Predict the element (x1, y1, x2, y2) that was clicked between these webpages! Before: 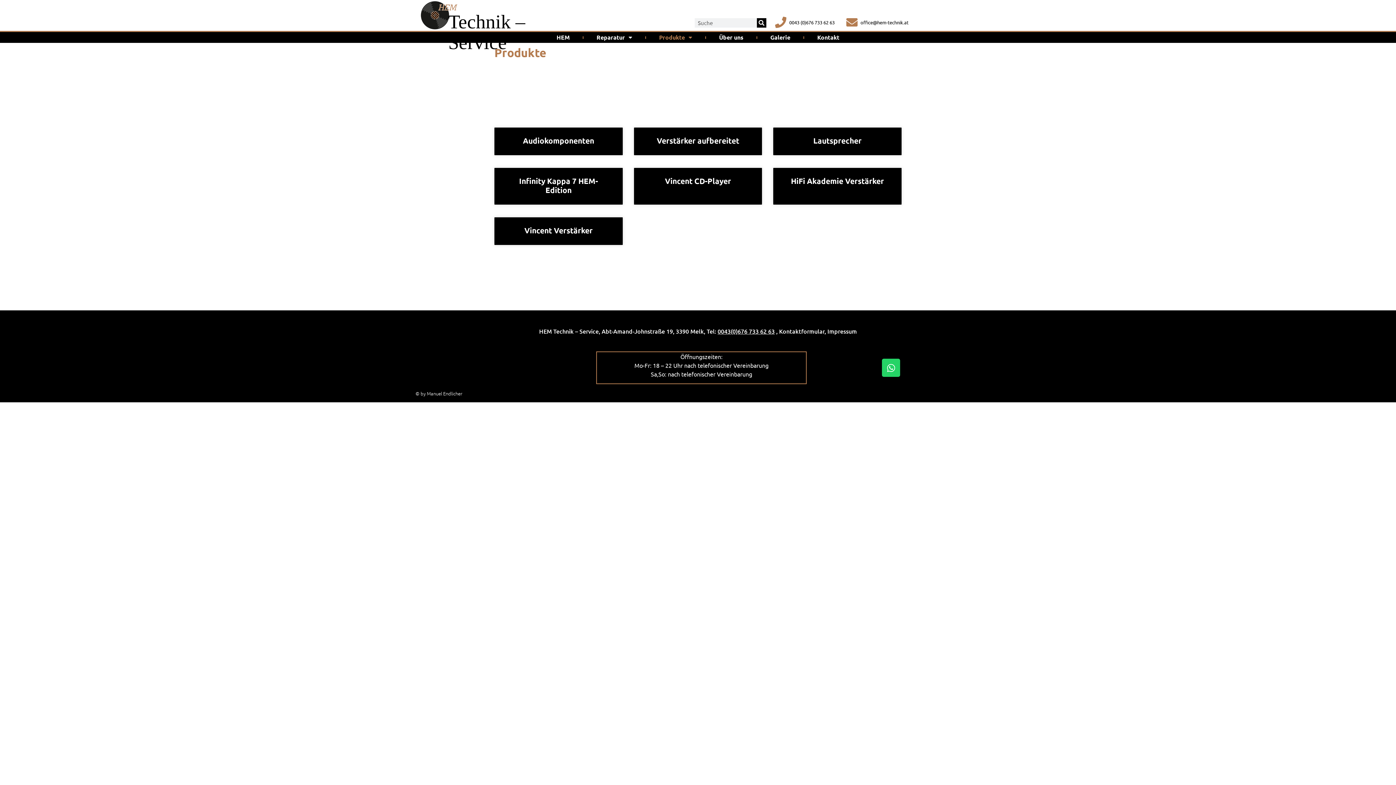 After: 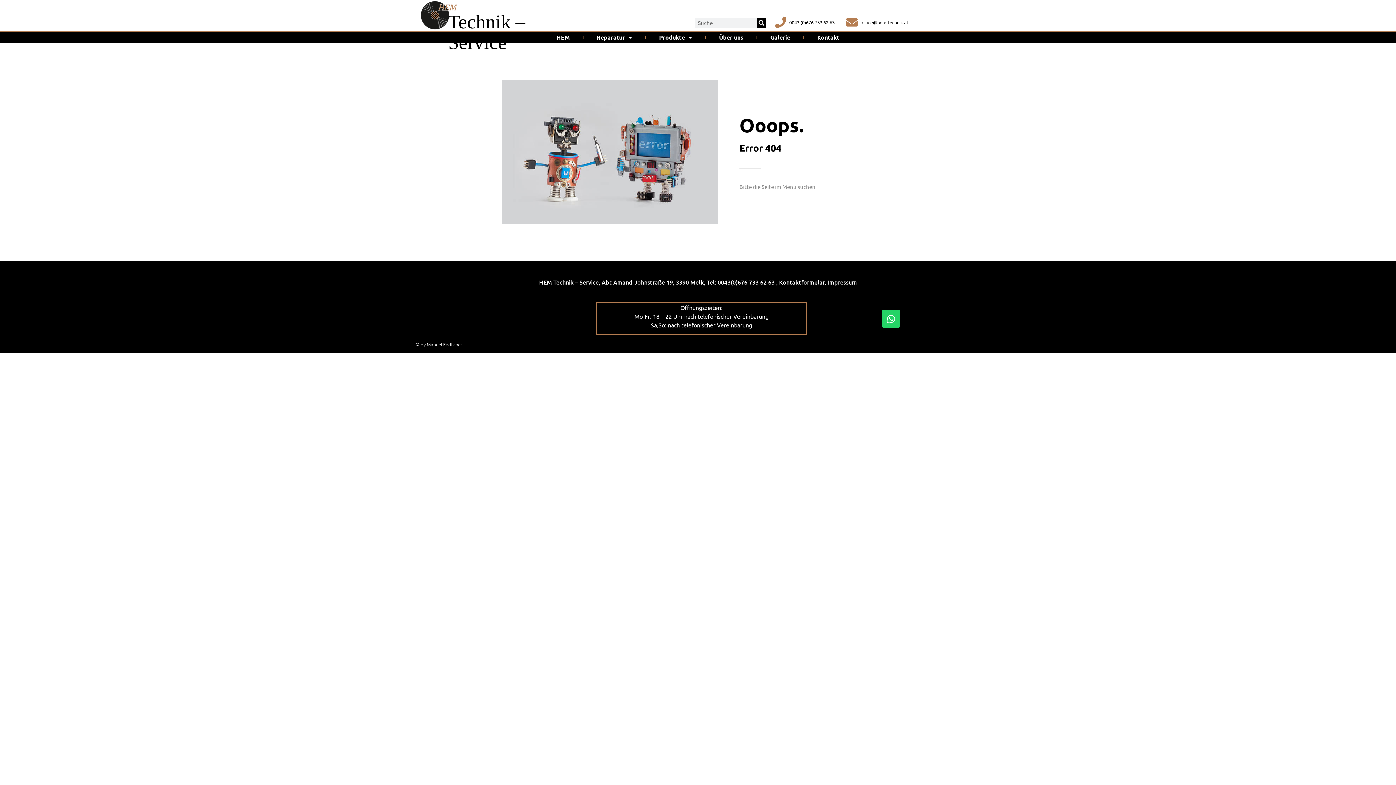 Action: bbox: (779, 327, 824, 335) label: Kontaktformular